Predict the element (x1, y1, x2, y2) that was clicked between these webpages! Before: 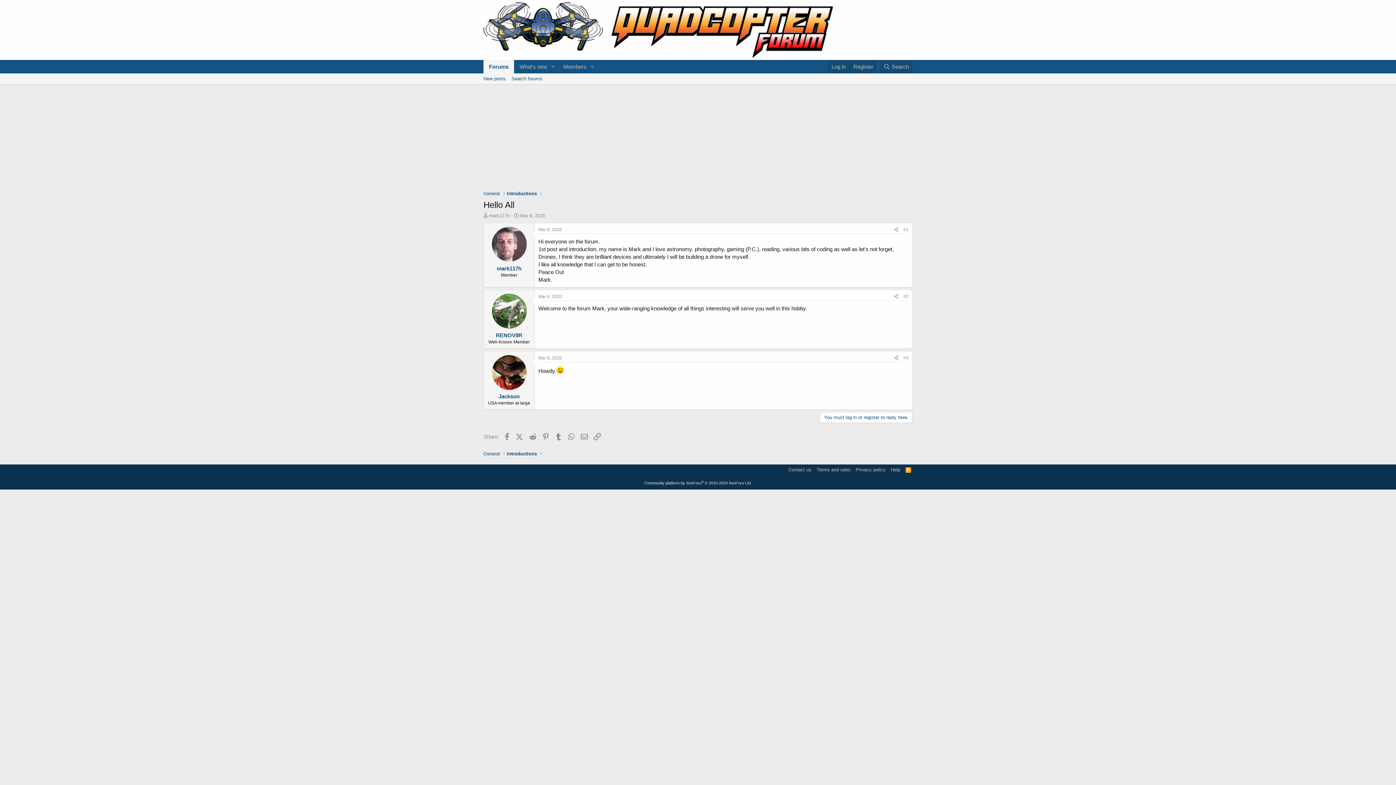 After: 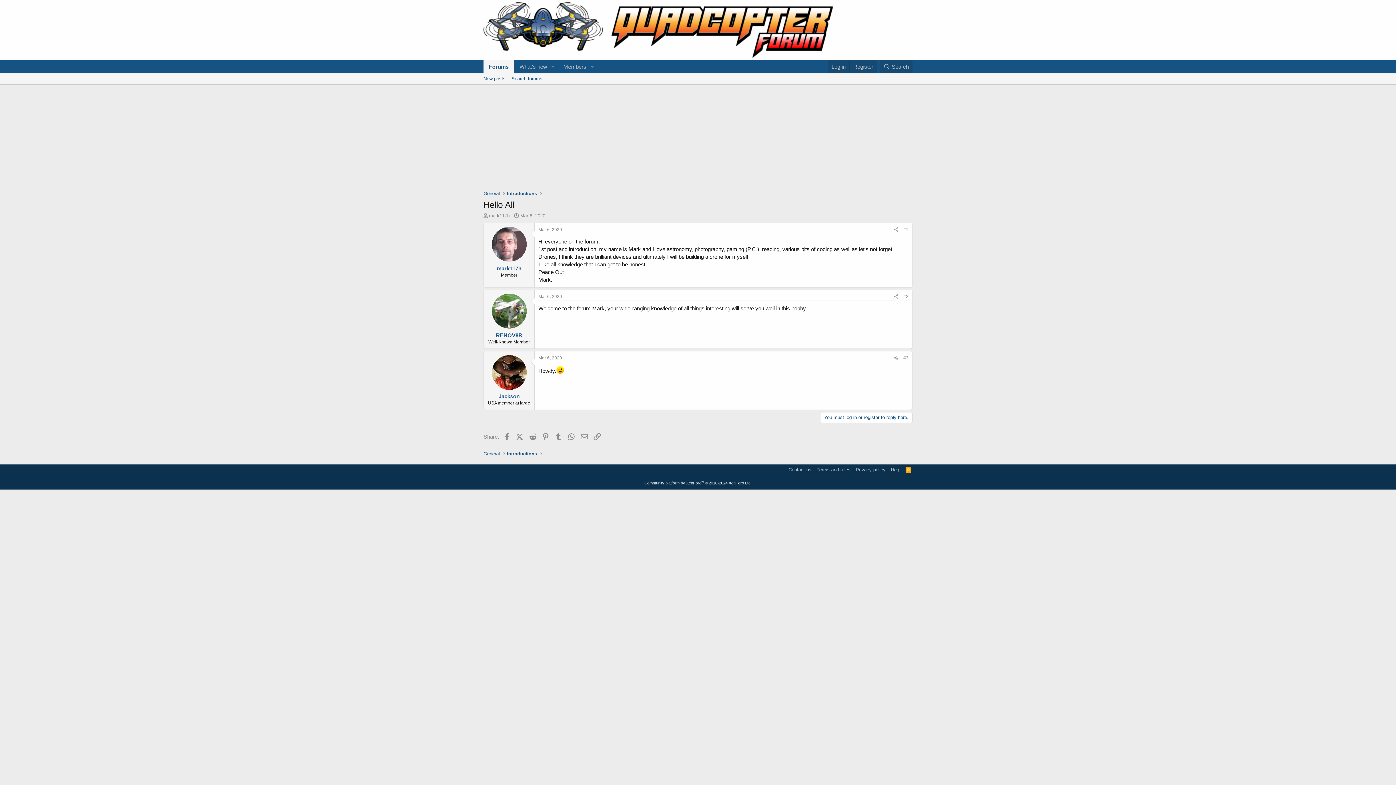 Action: label: Mar 6, 2020 bbox: (538, 227, 562, 232)